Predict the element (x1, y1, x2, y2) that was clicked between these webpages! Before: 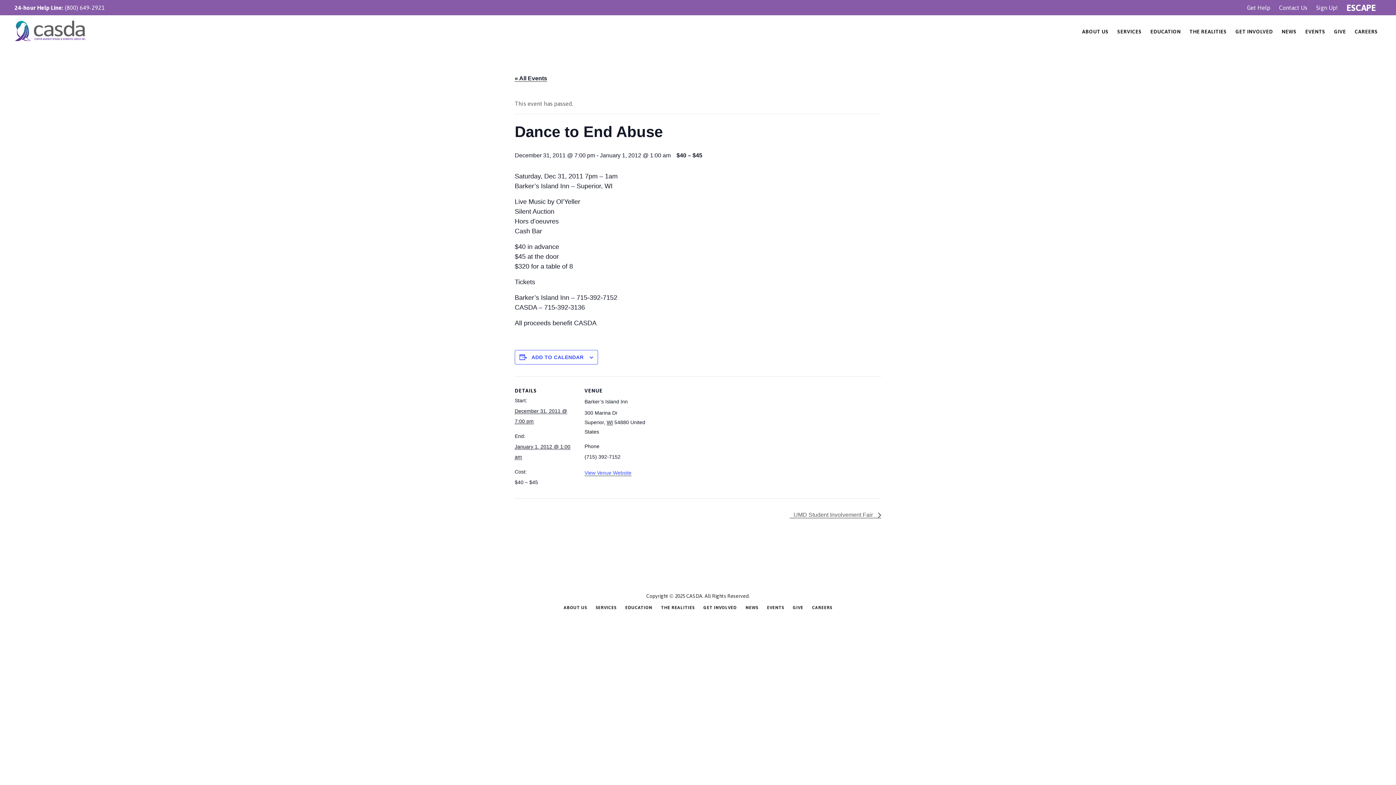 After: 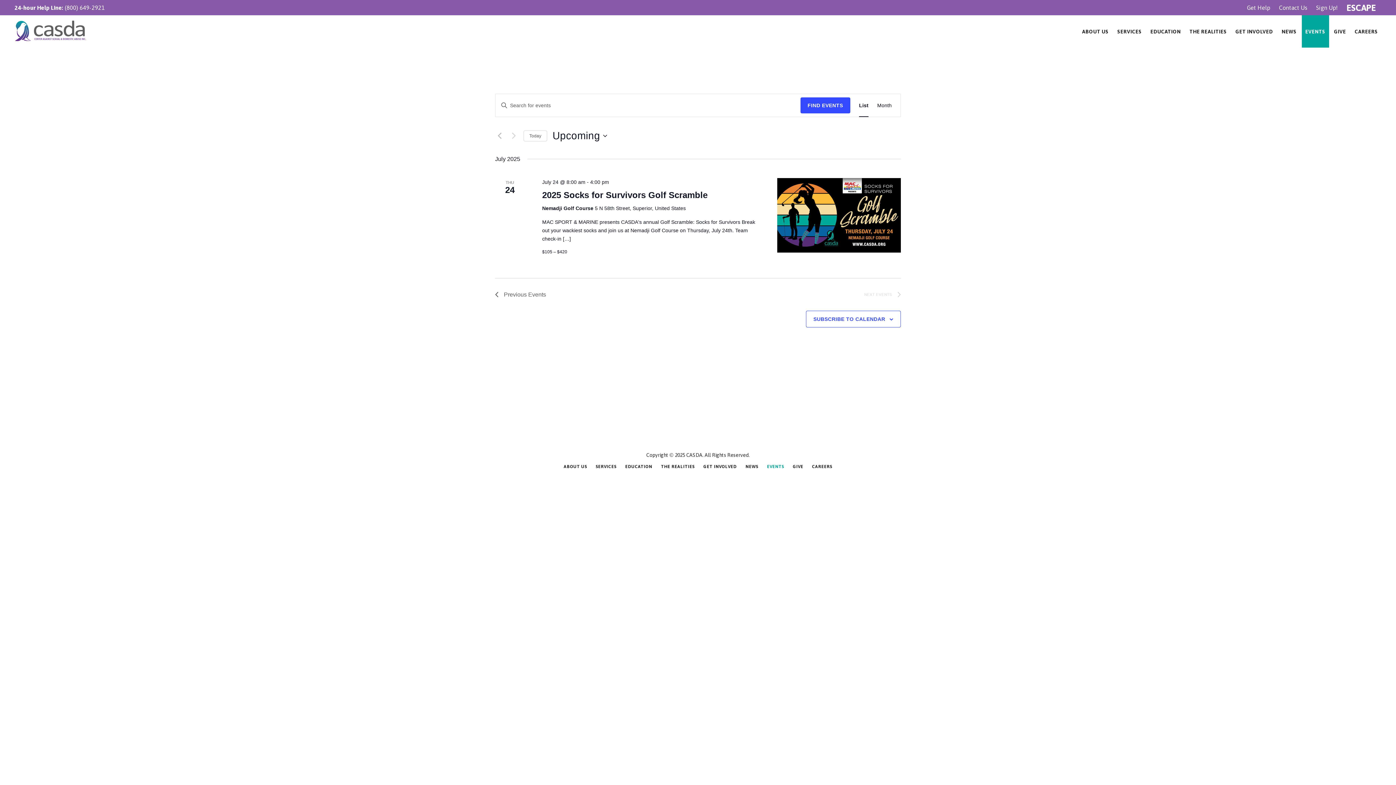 Action: label: EVENTS bbox: (767, 605, 784, 610)